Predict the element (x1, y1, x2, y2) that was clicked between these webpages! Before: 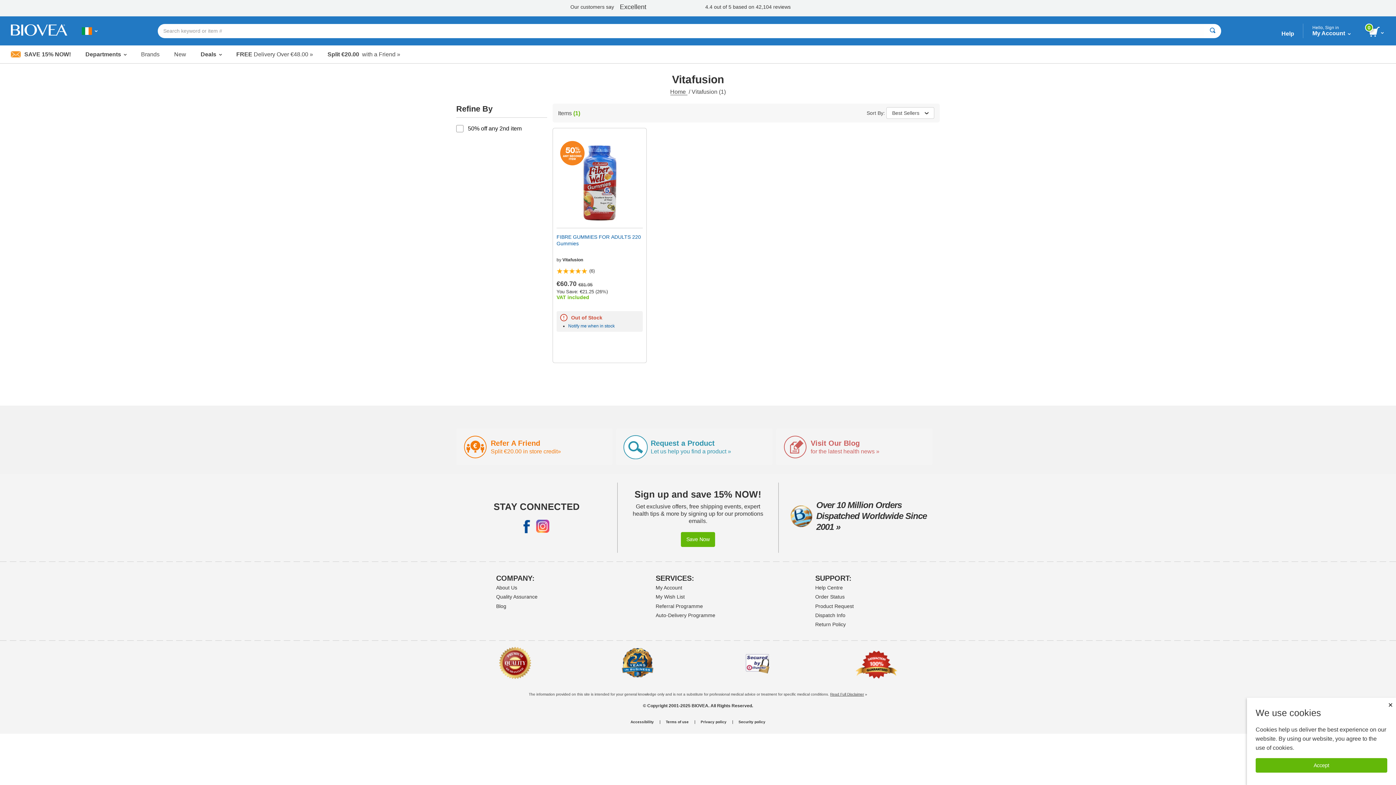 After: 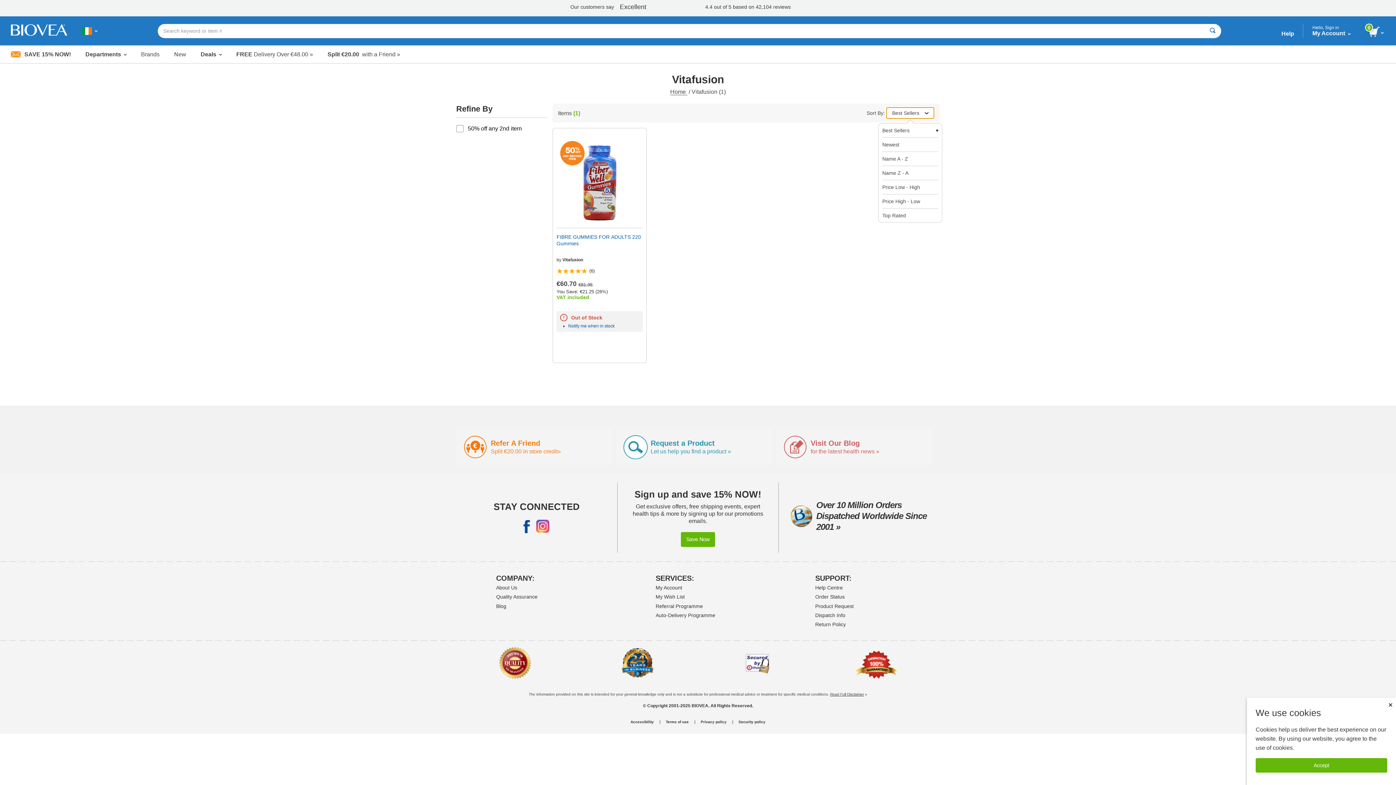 Action: bbox: (886, 107, 934, 118) label: Best Sellers